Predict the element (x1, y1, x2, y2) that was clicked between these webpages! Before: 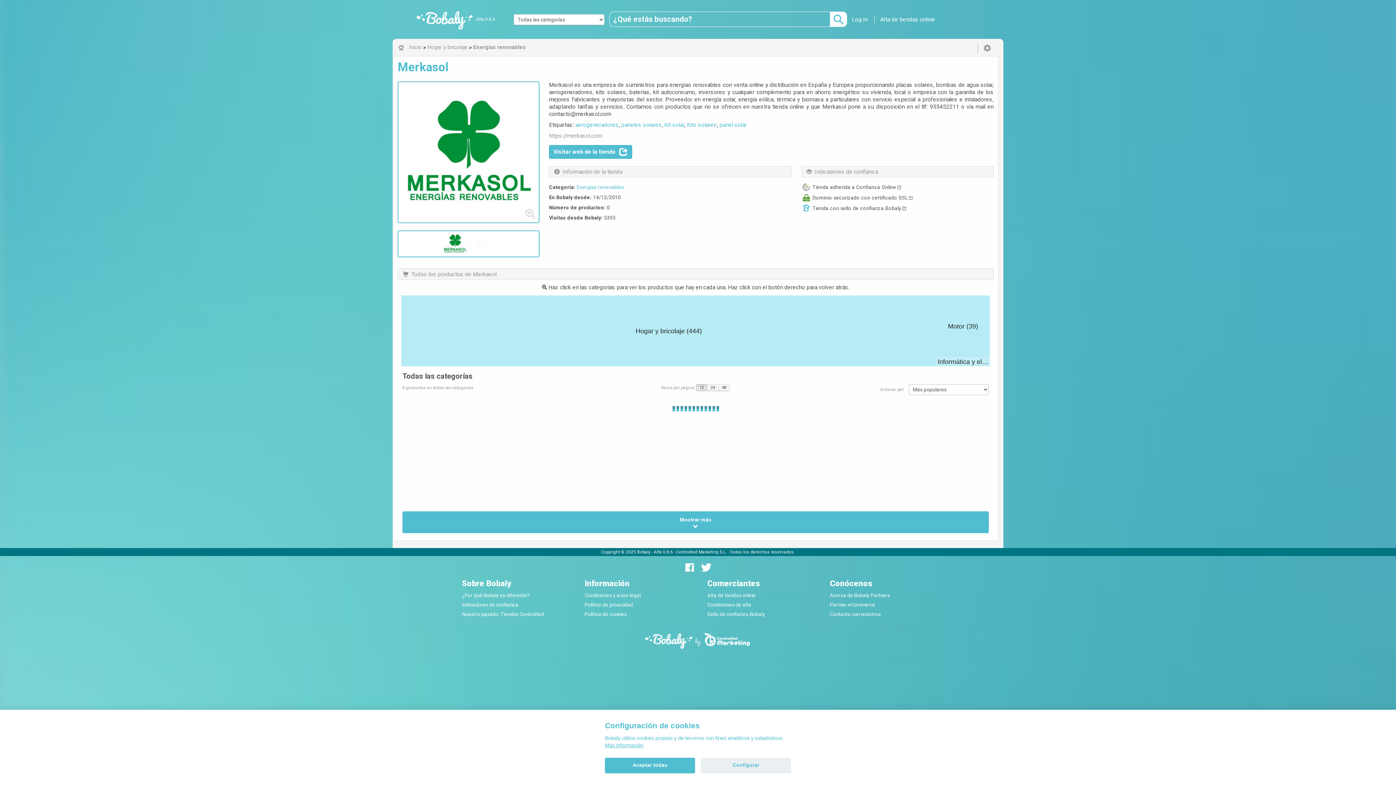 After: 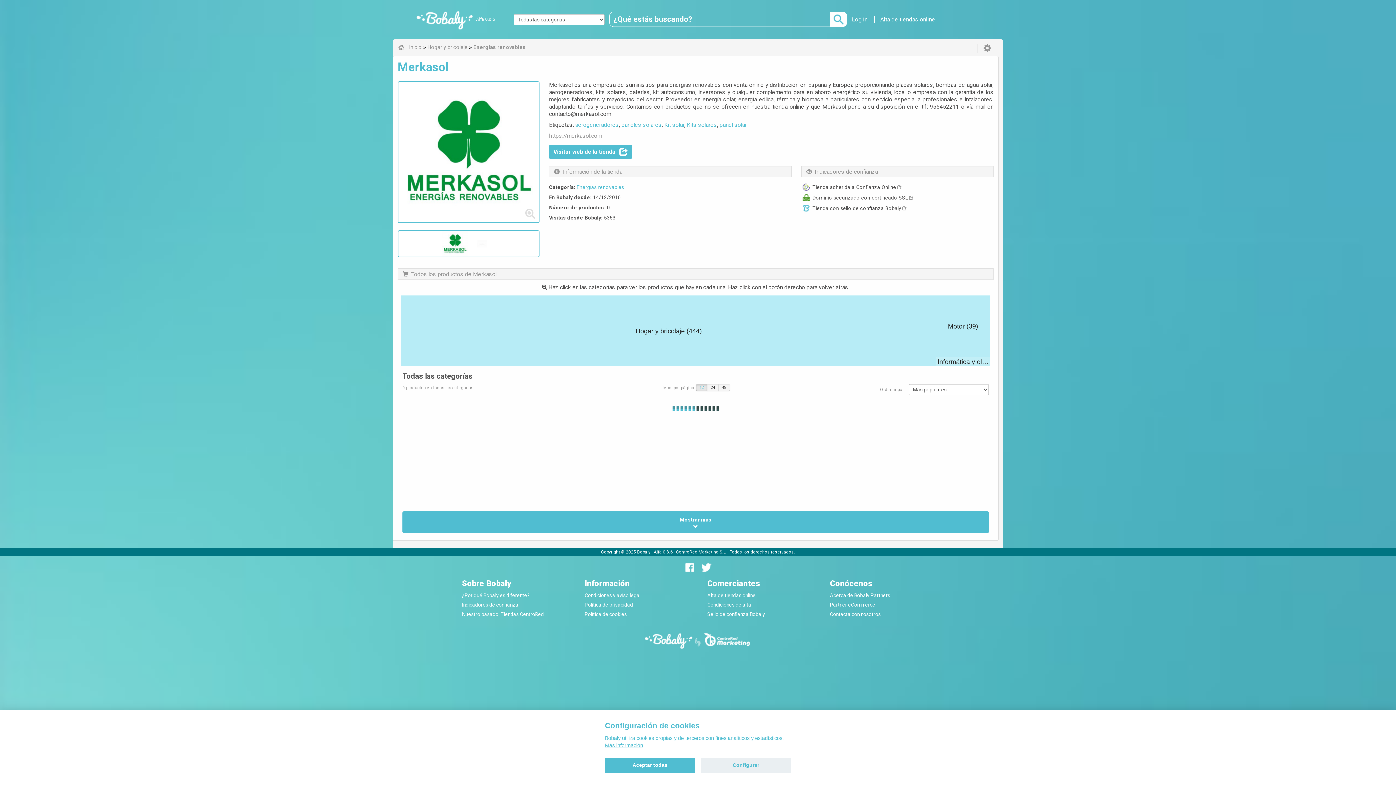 Action: bbox: (695, 384, 707, 391) label: 12